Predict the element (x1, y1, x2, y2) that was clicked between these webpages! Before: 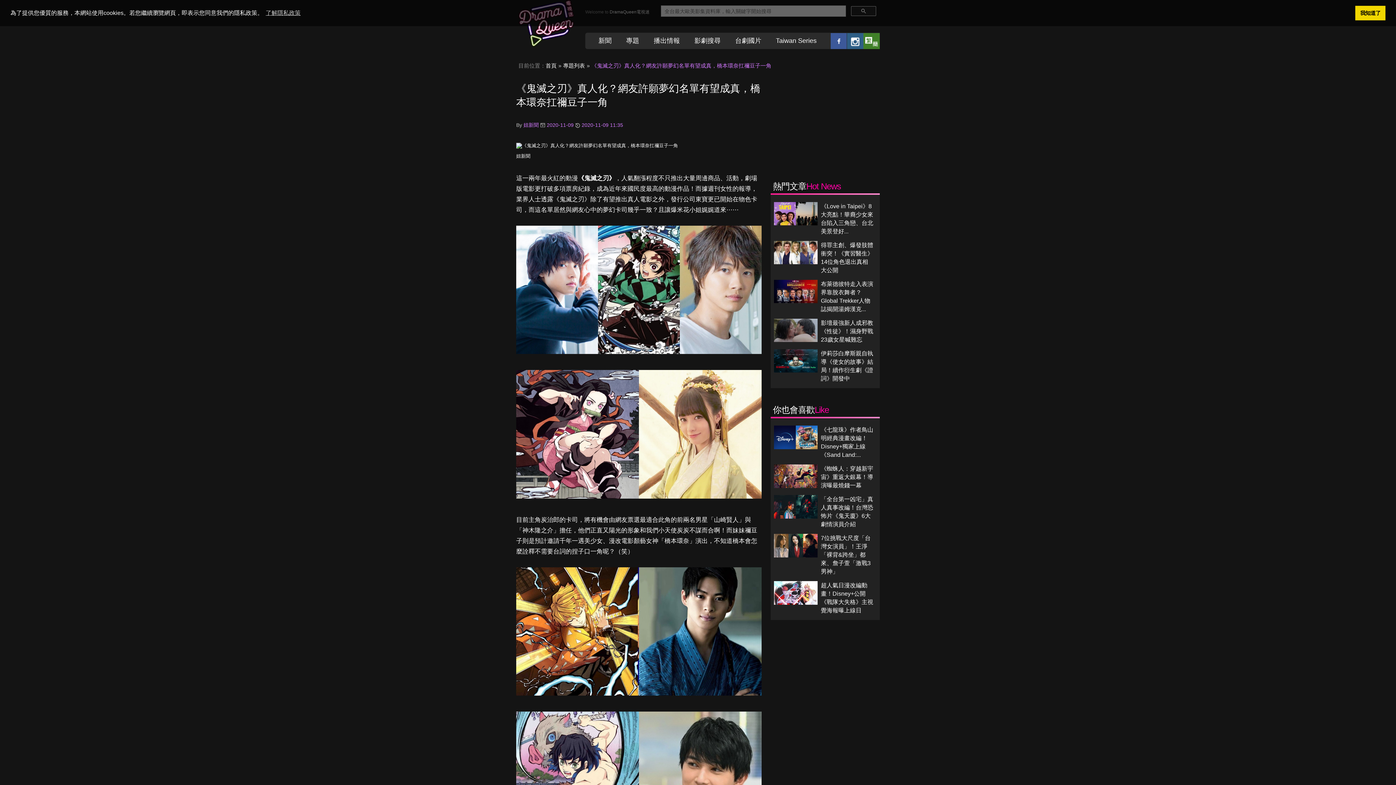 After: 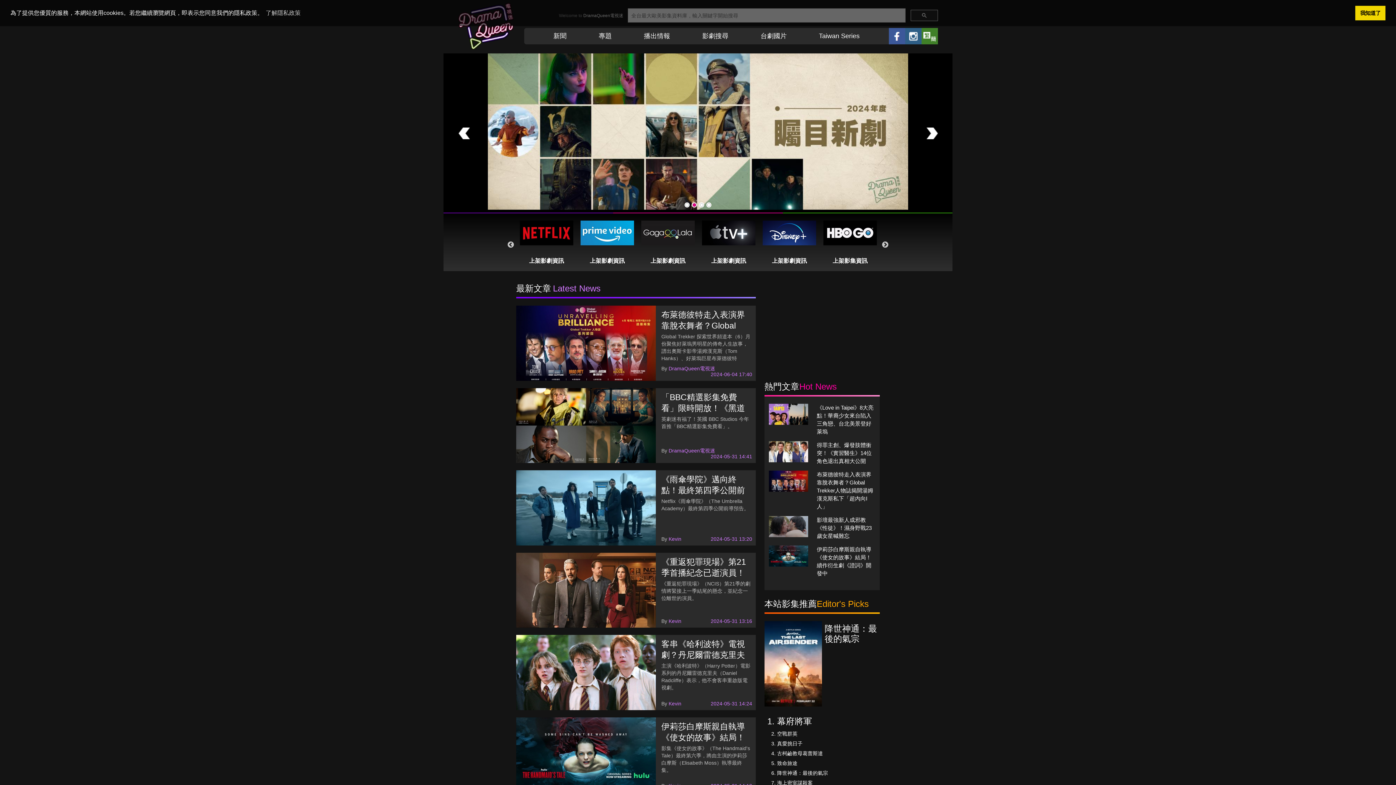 Action: bbox: (545, 62, 556, 68) label: 首頁